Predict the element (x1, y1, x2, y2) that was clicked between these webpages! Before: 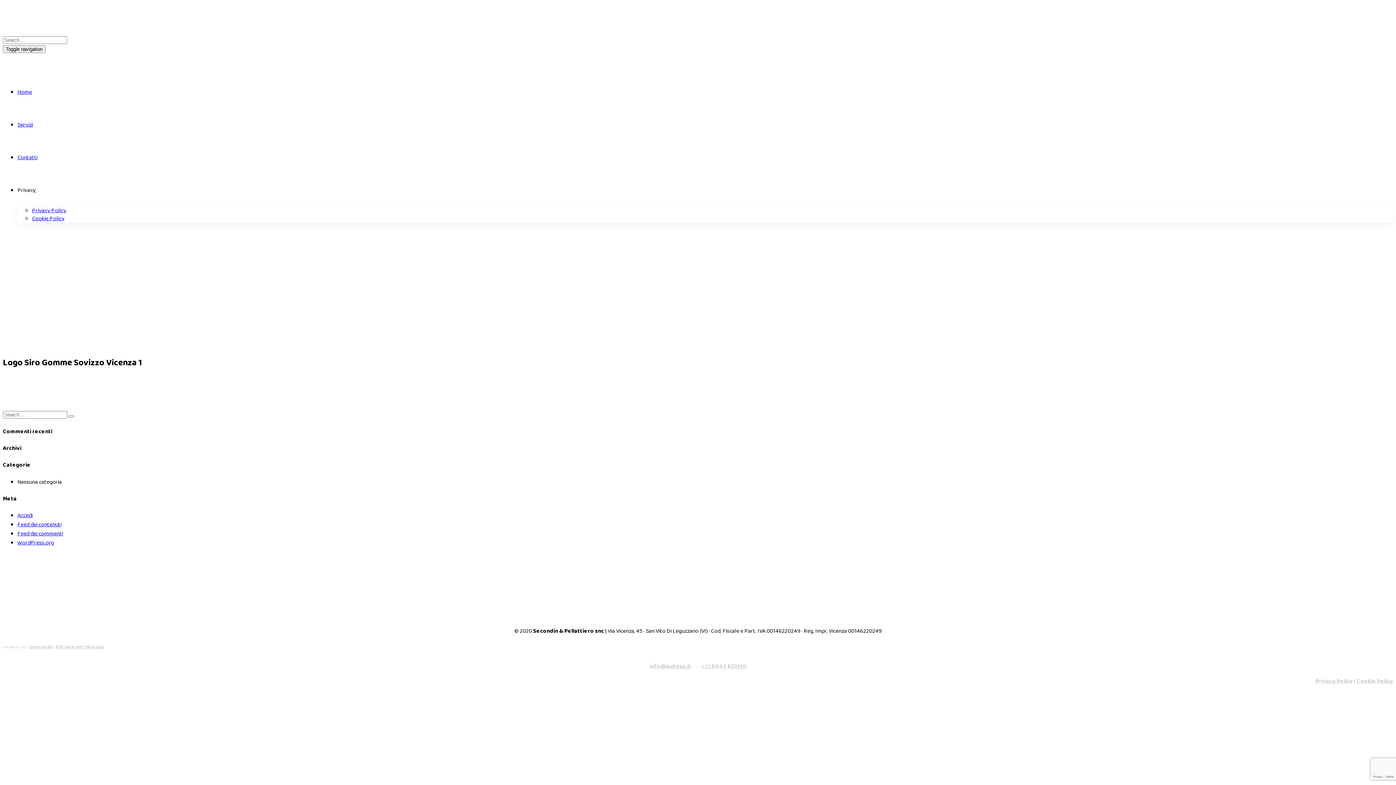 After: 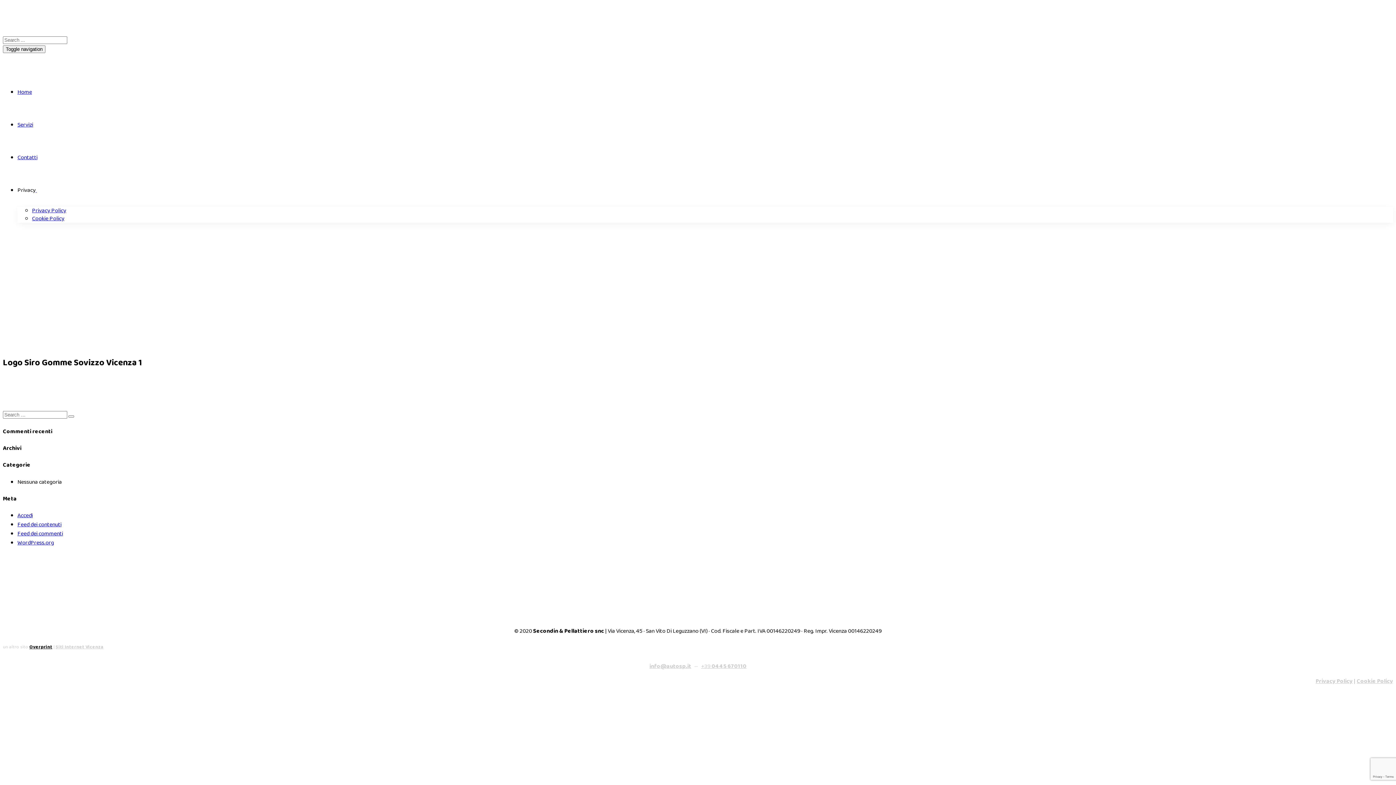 Action: bbox: (29, 643, 52, 651) label: Overprint